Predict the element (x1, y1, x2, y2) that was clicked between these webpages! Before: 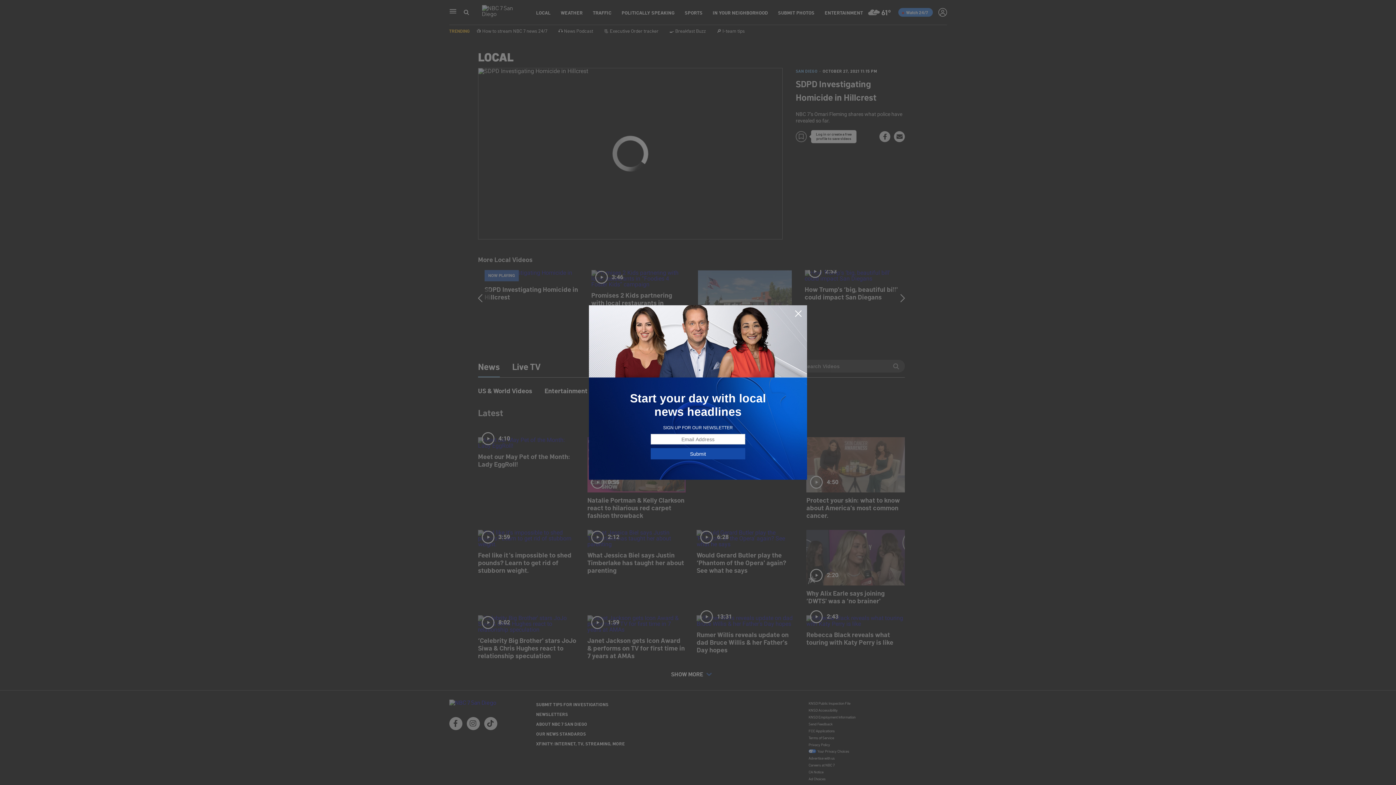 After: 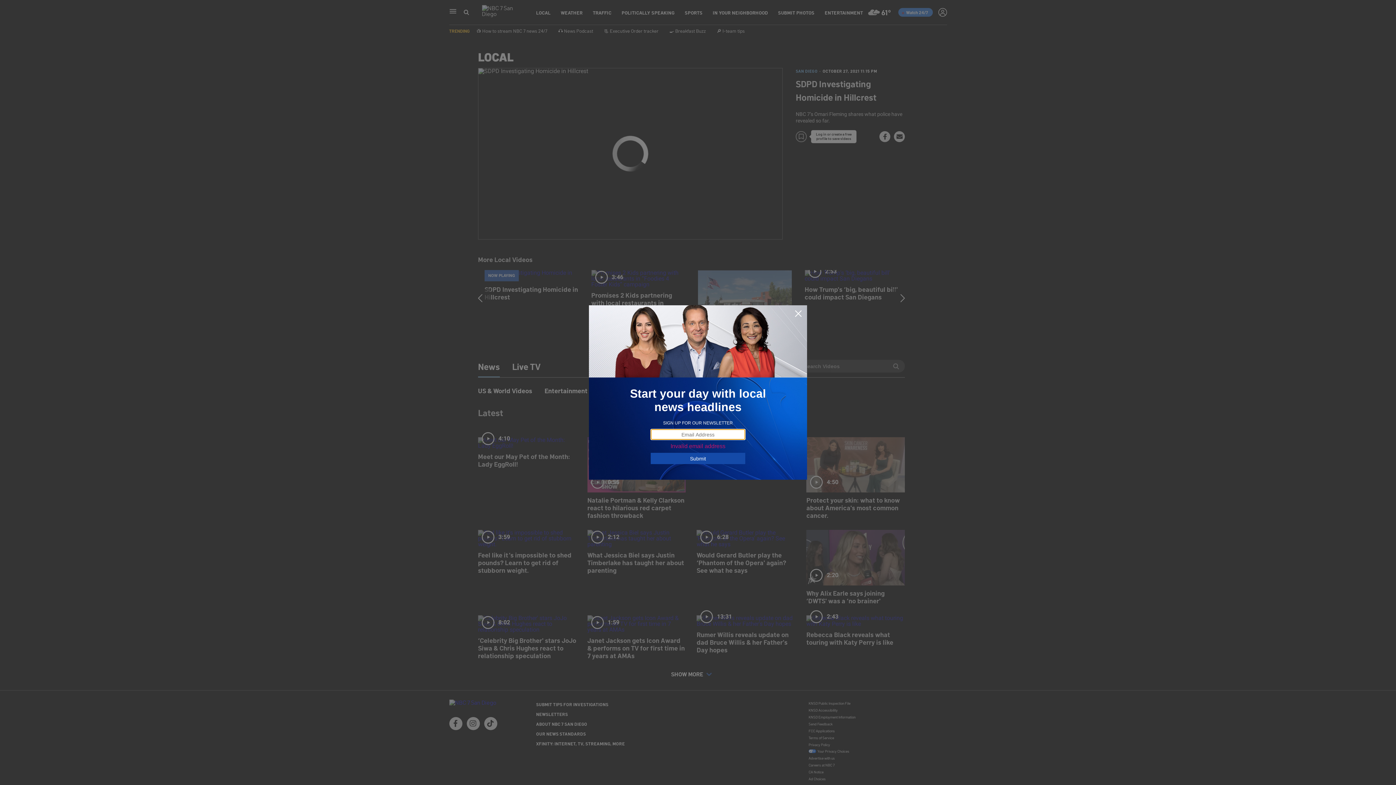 Action: bbox: (650, 448, 745, 459) label: Submit